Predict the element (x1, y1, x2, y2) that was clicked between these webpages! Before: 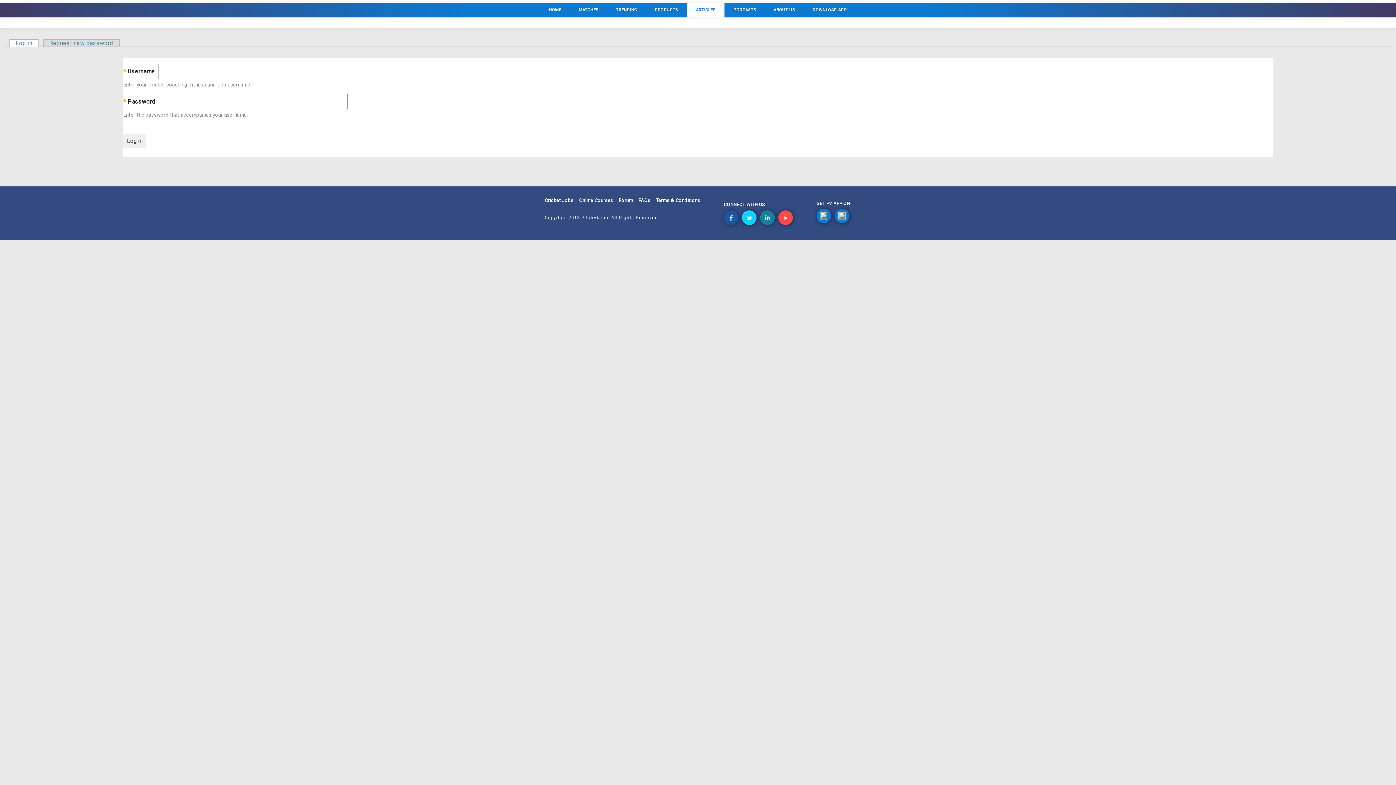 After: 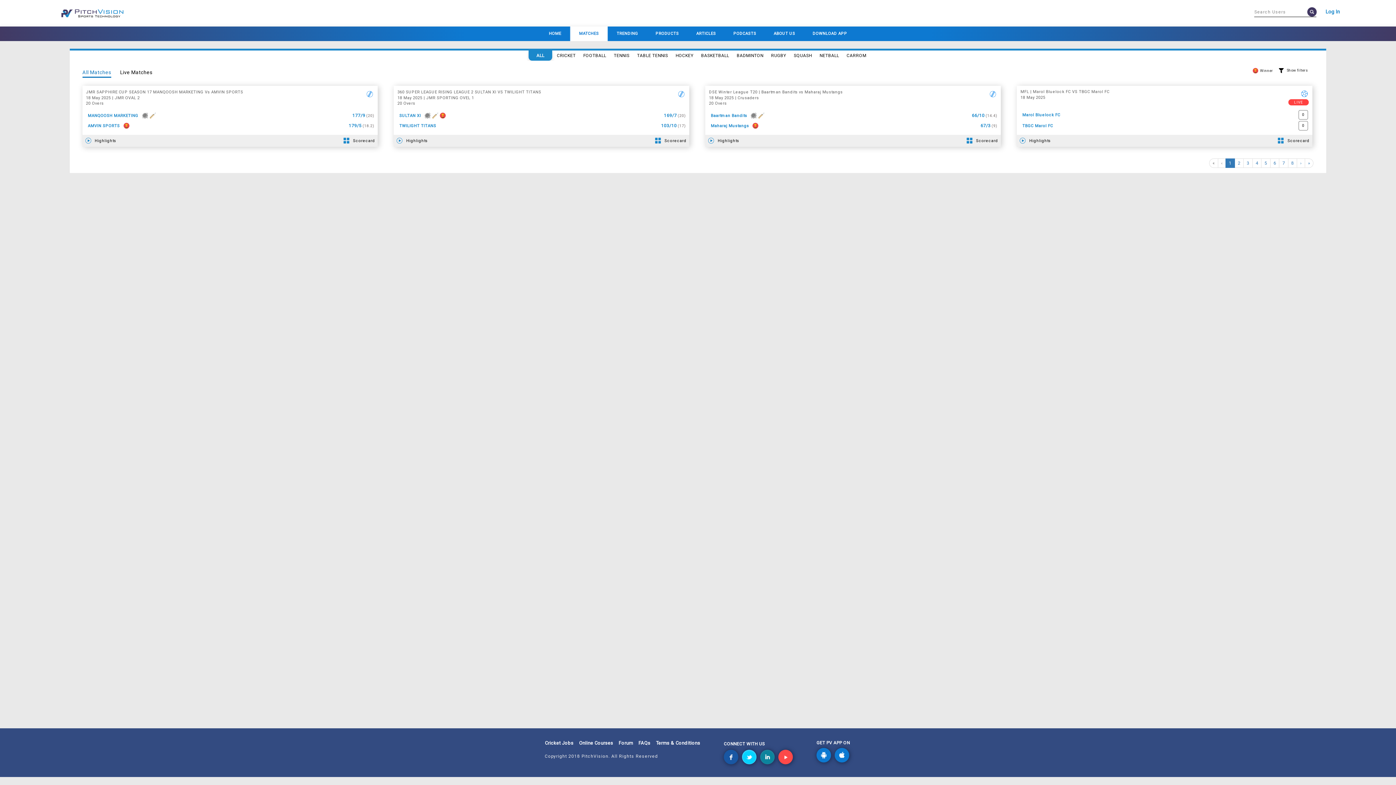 Action: label: MATCHES bbox: (570, 2, 607, 17)